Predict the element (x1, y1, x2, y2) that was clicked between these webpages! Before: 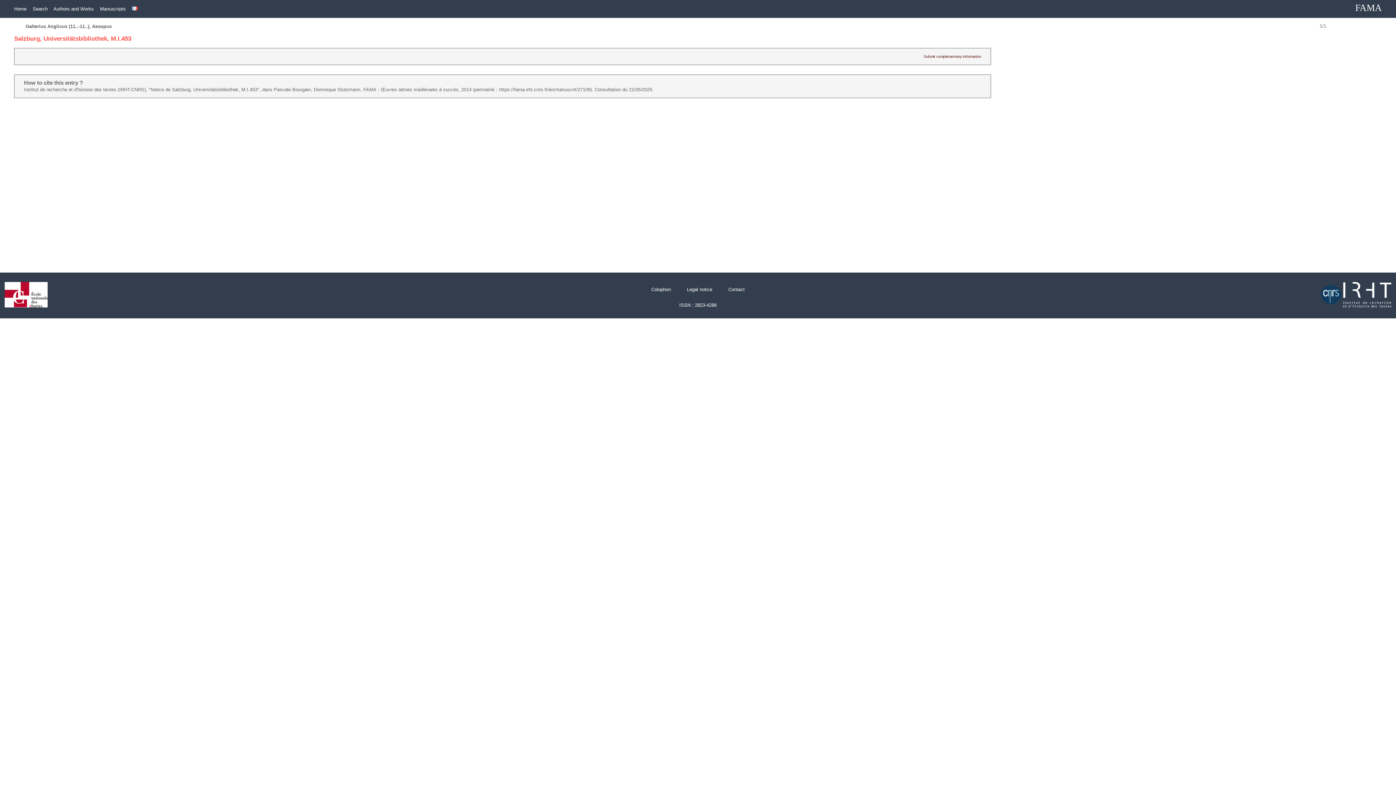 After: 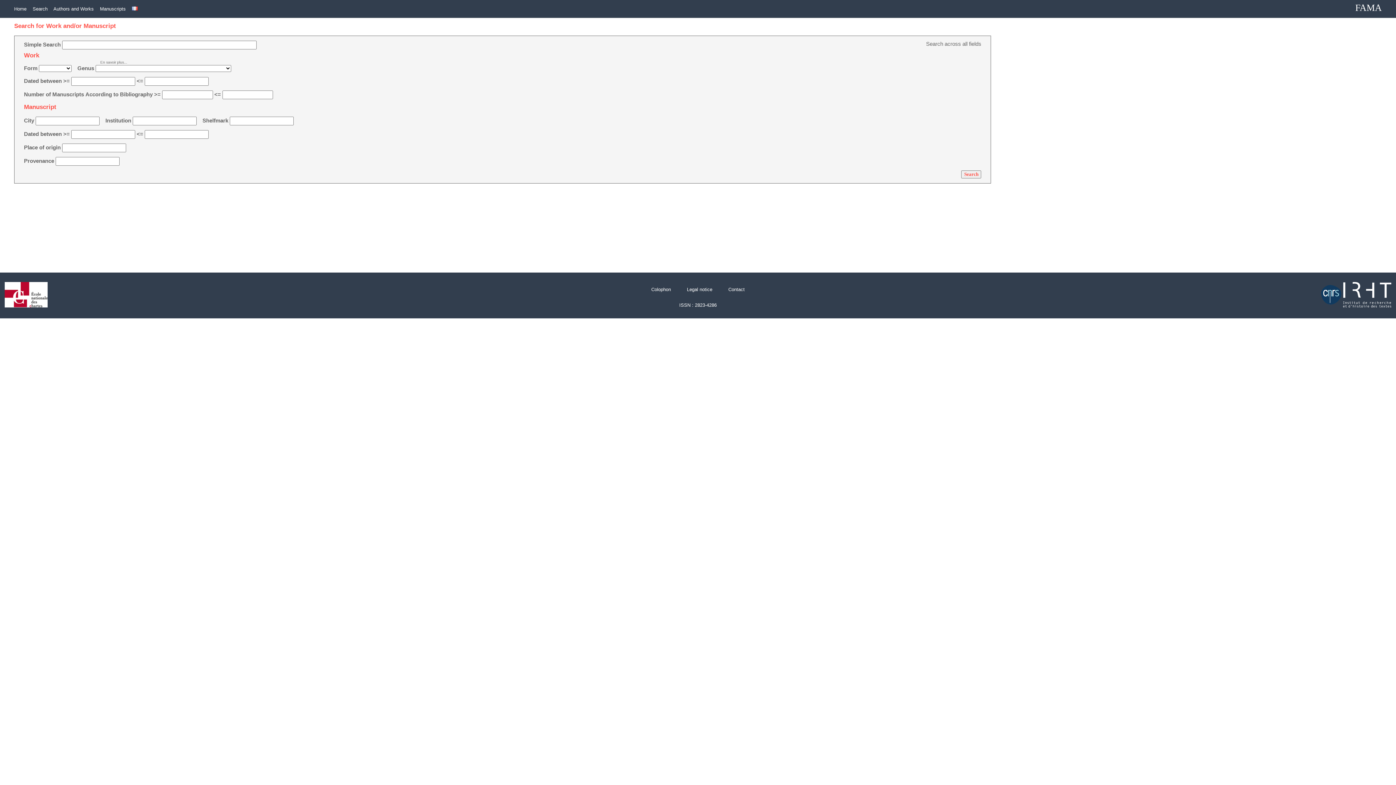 Action: bbox: (32, 6, 47, 11) label: Search